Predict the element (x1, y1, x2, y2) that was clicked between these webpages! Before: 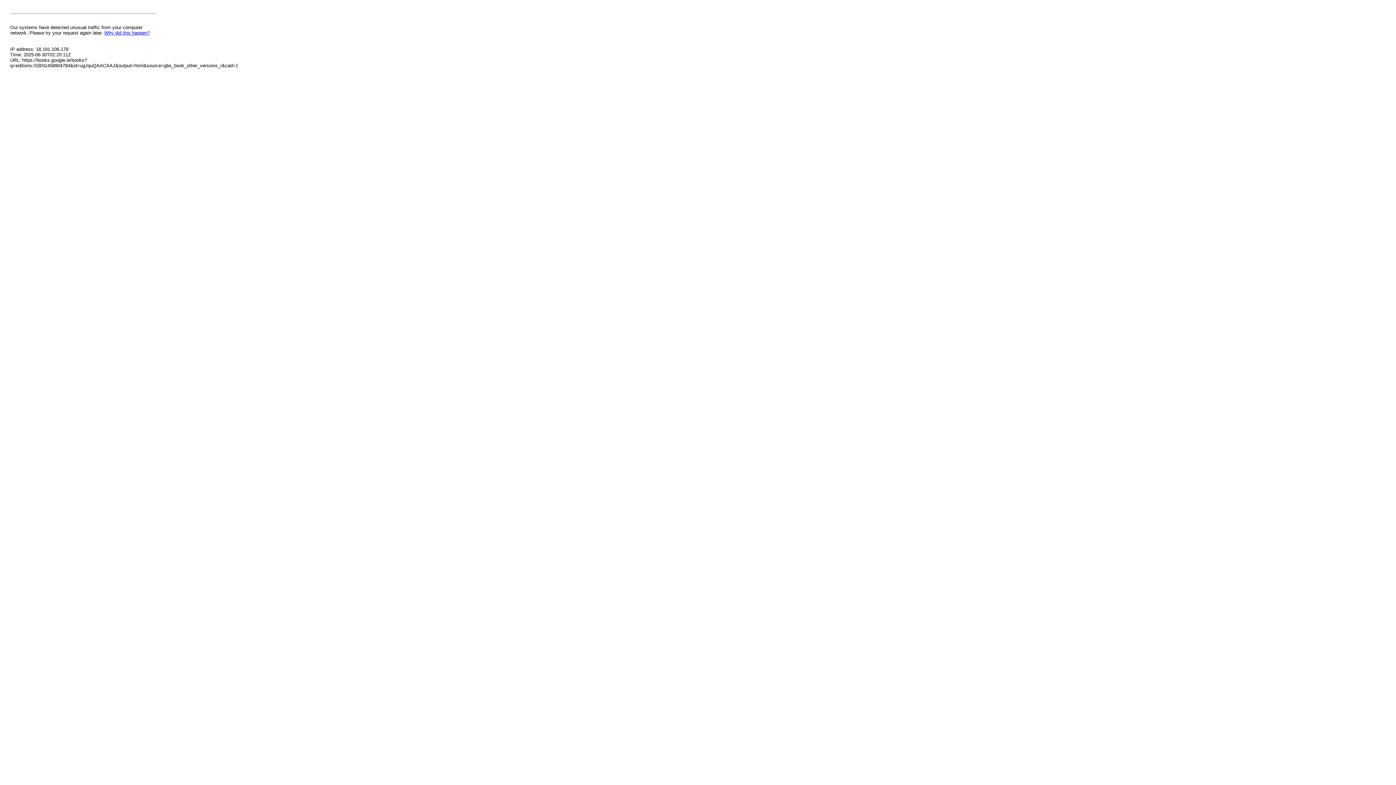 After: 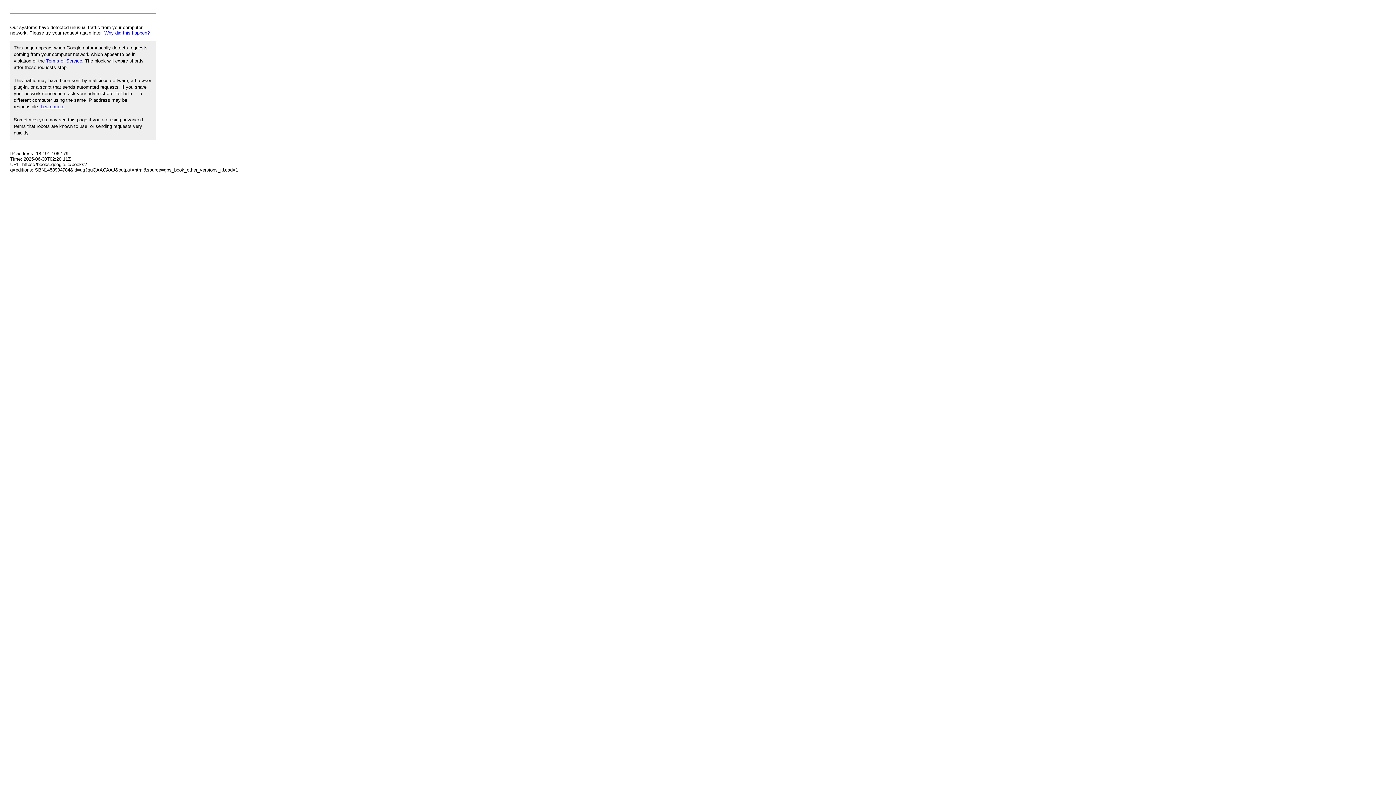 Action: bbox: (104, 30, 149, 35) label: Why did this happen?